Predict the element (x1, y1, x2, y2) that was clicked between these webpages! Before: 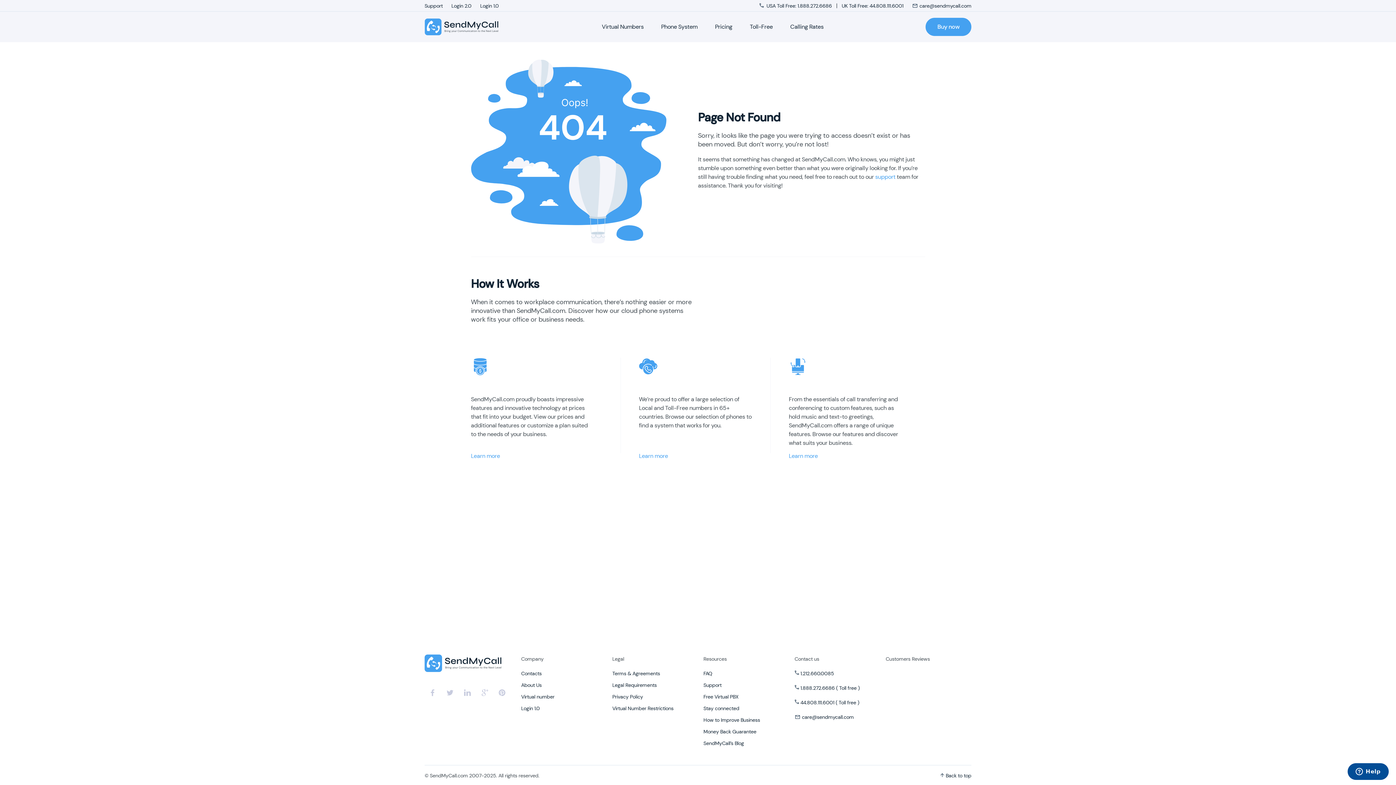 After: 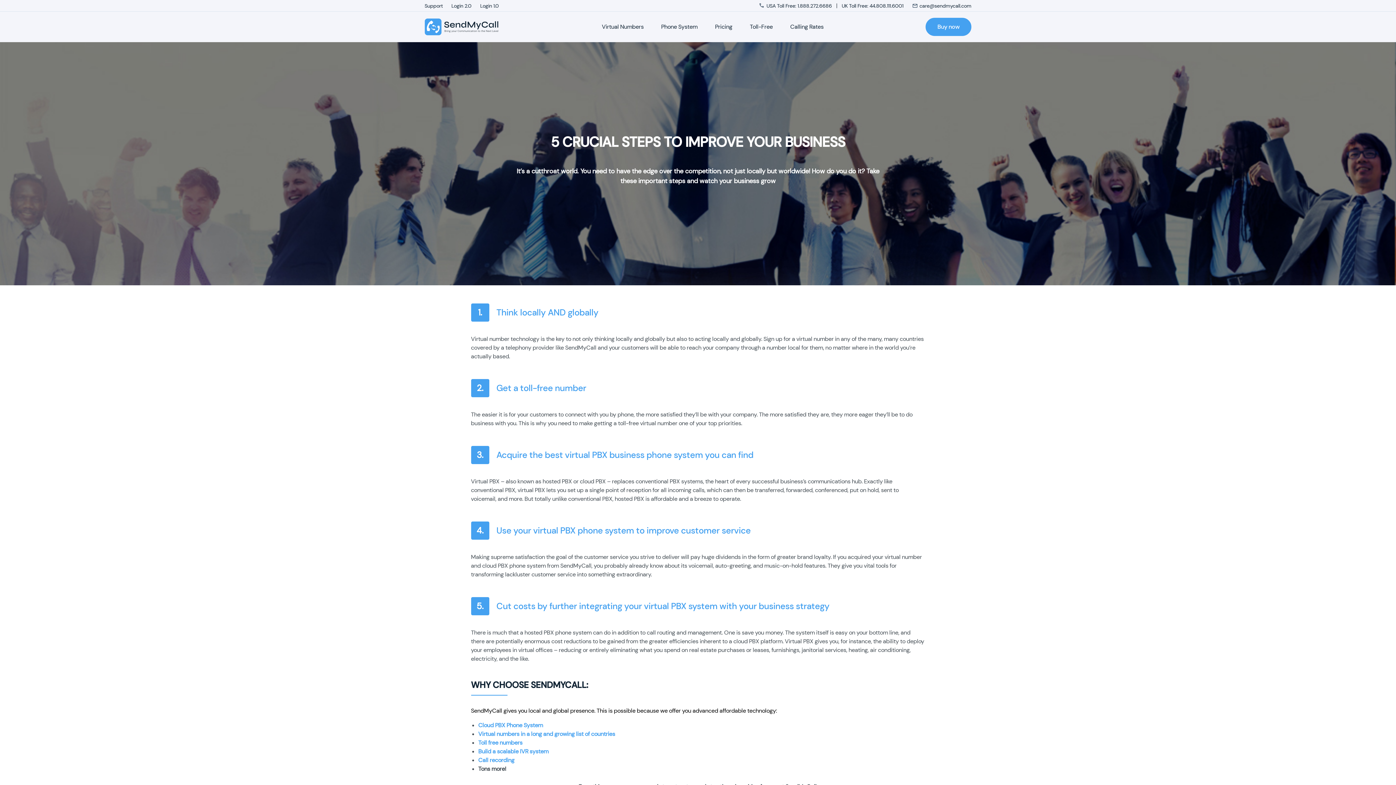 Action: bbox: (703, 716, 783, 724) label: How to Improve Business